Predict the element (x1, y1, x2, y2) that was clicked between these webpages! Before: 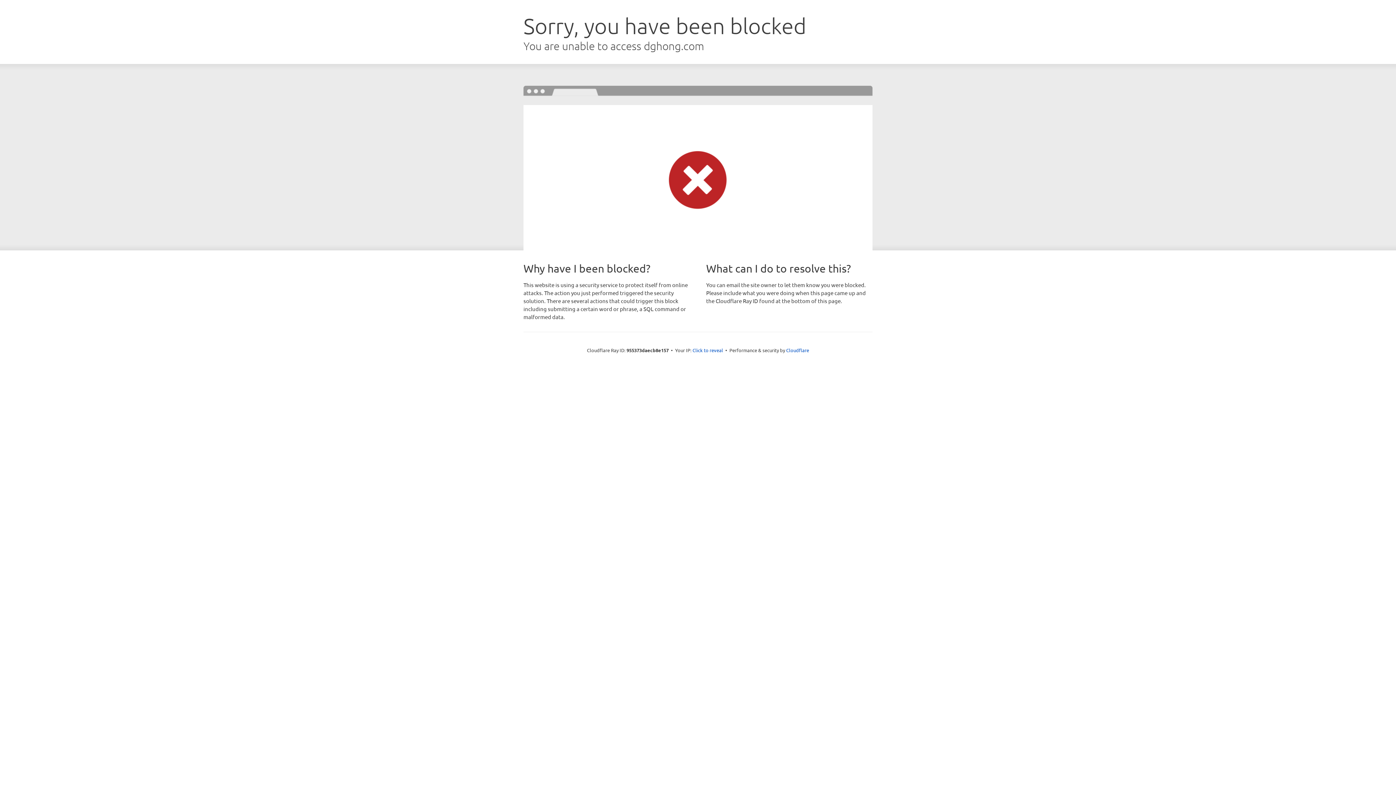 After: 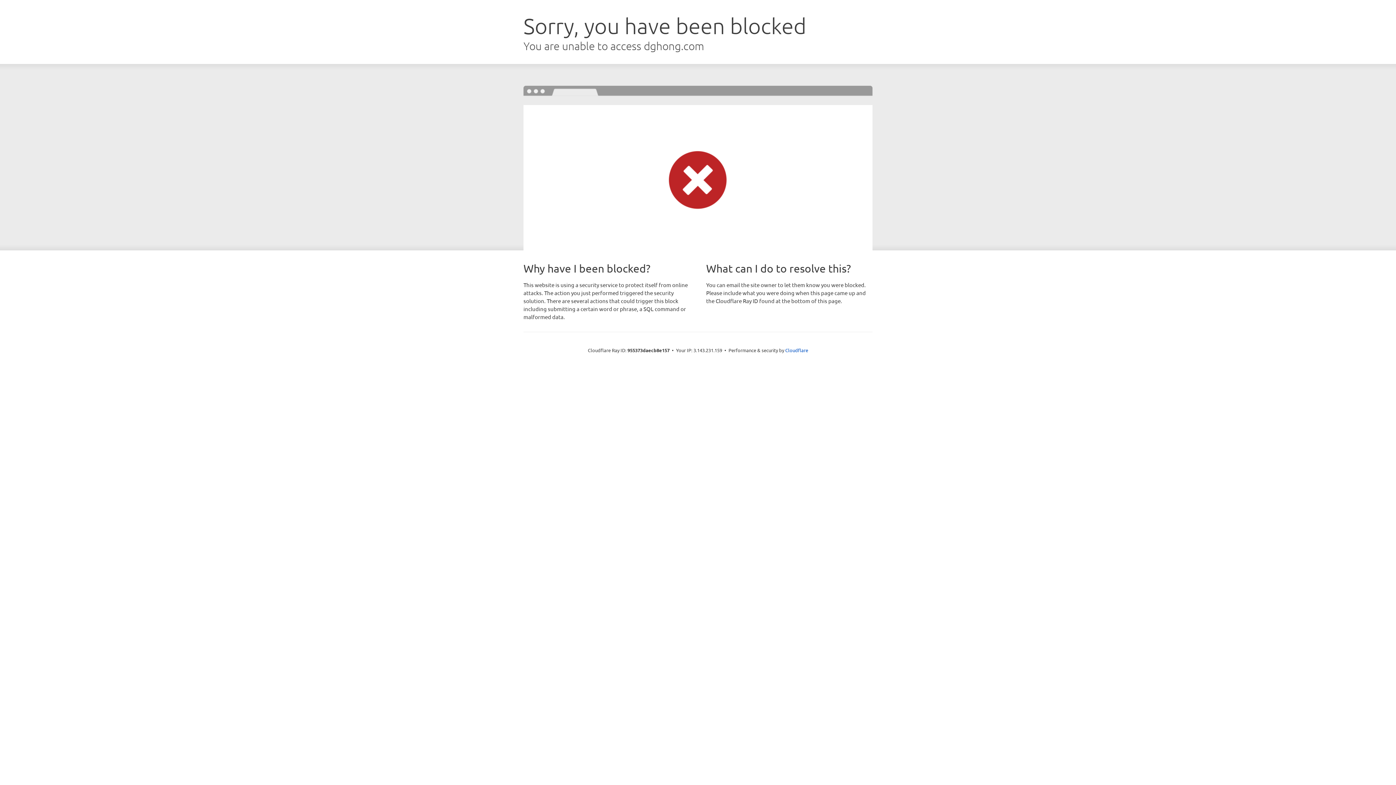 Action: label: Click to reveal bbox: (692, 346, 723, 353)